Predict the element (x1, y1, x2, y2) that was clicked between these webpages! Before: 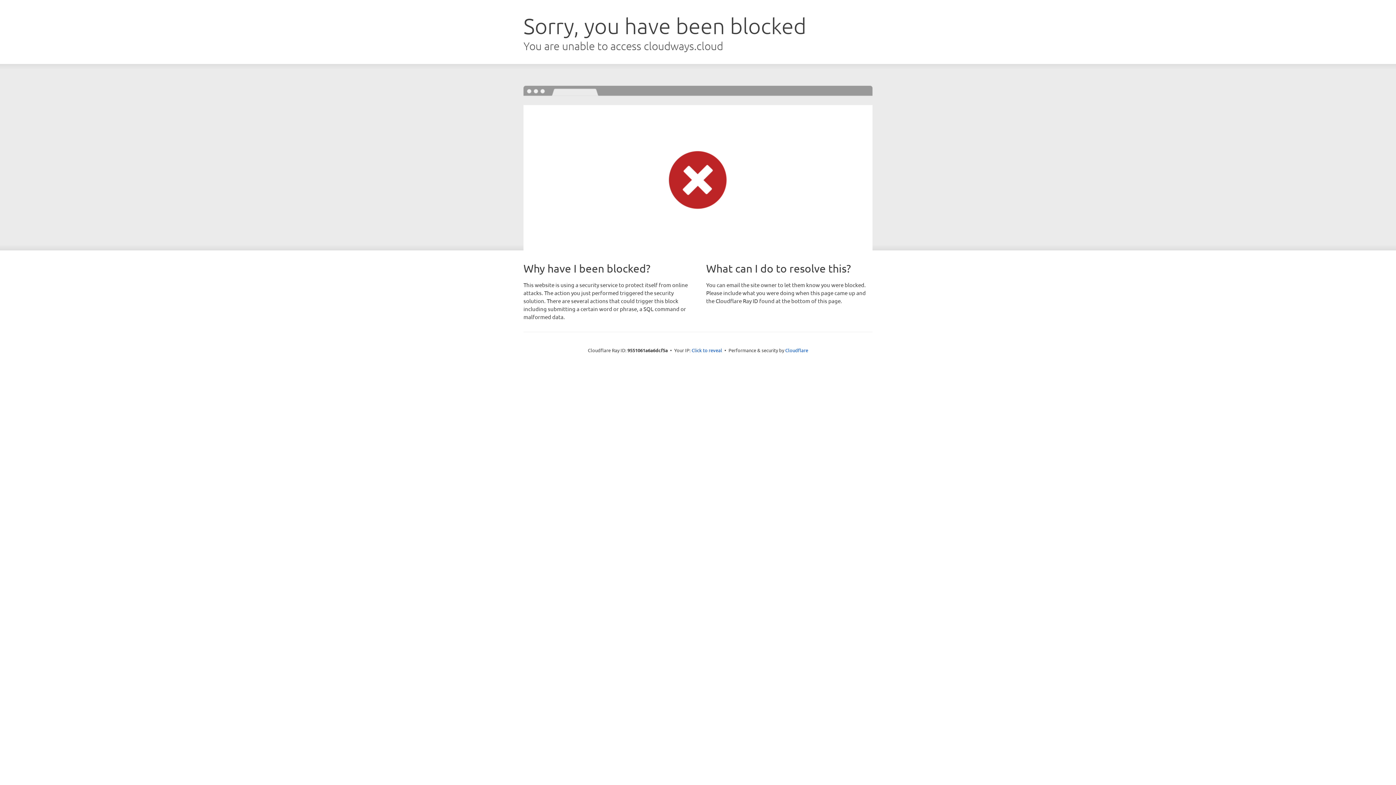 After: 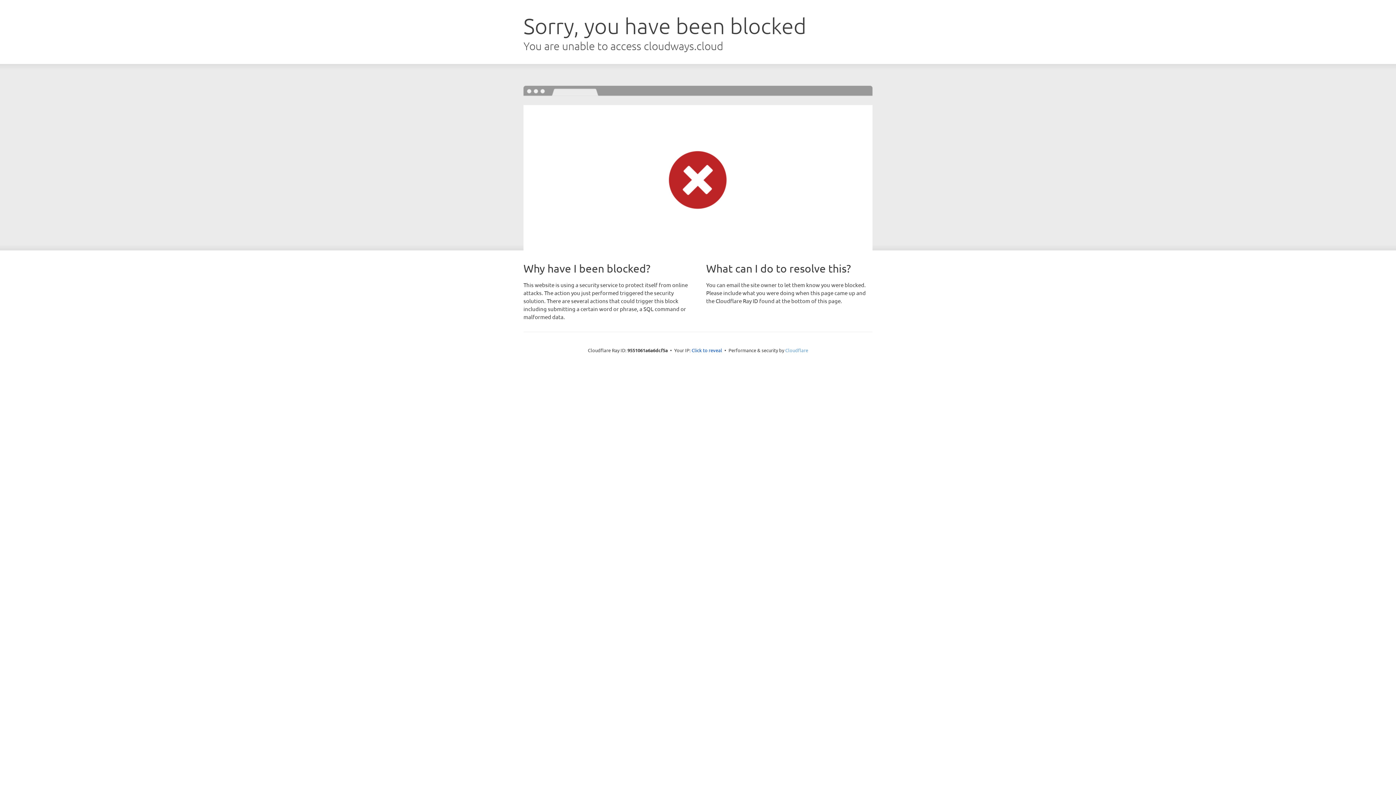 Action: bbox: (785, 347, 808, 353) label: Cloudflare